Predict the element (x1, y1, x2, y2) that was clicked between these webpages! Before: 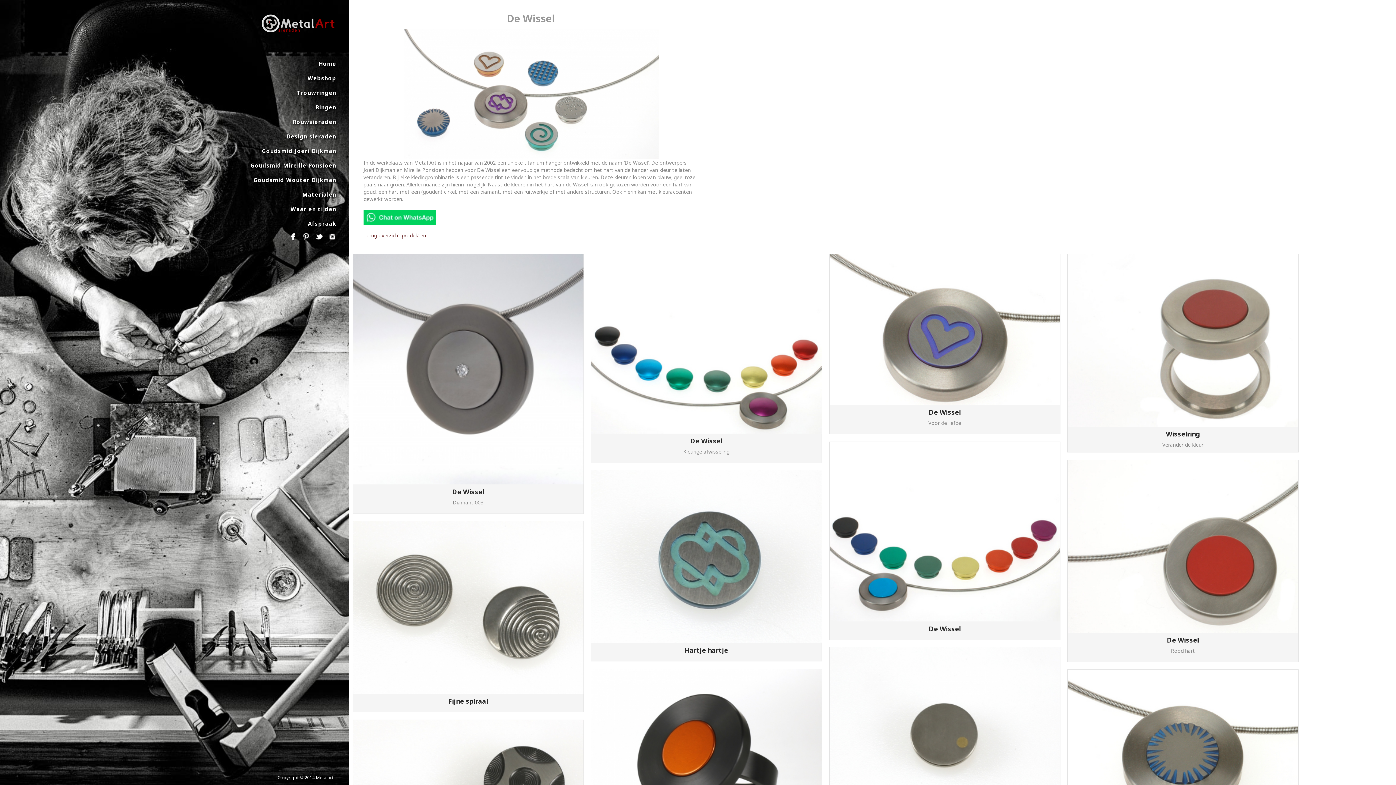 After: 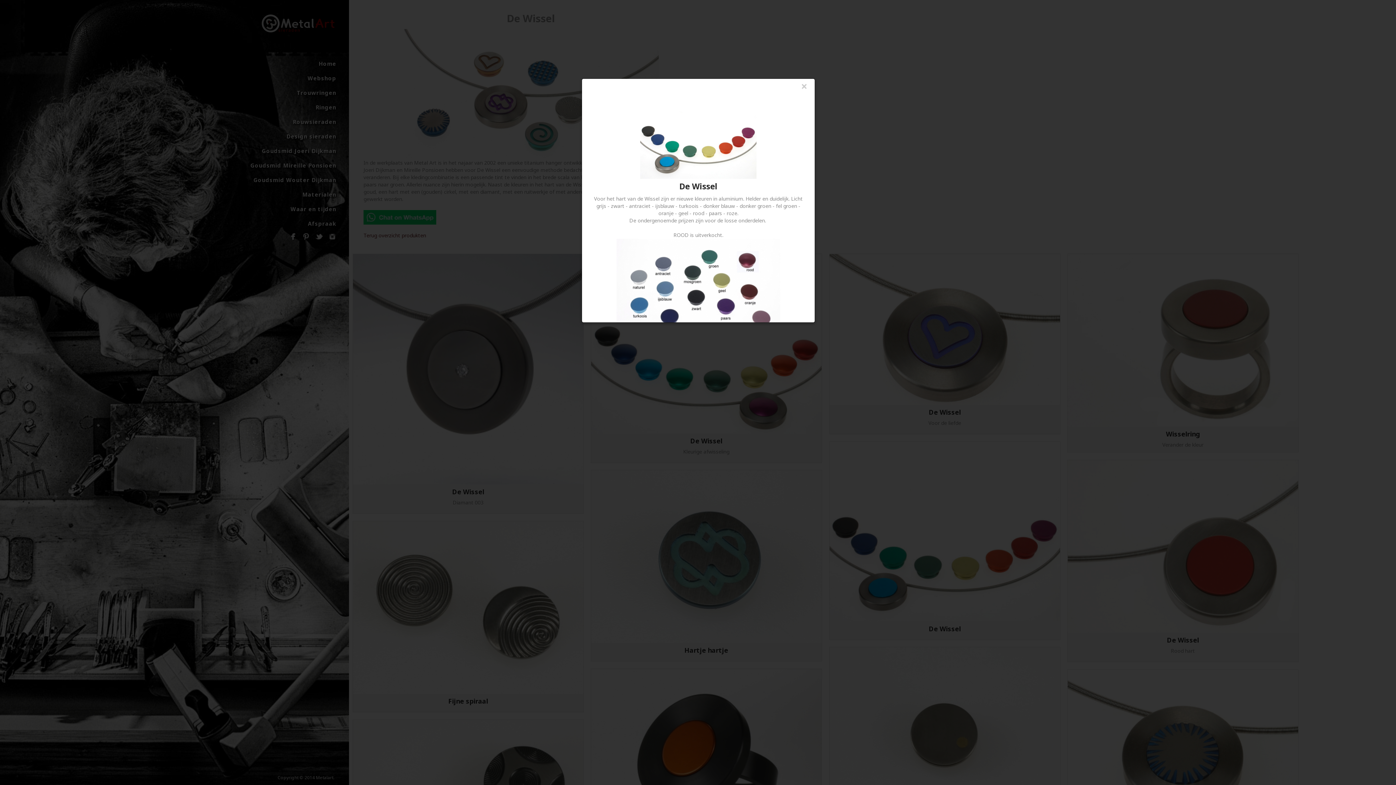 Action: bbox: (829, 527, 1060, 534)